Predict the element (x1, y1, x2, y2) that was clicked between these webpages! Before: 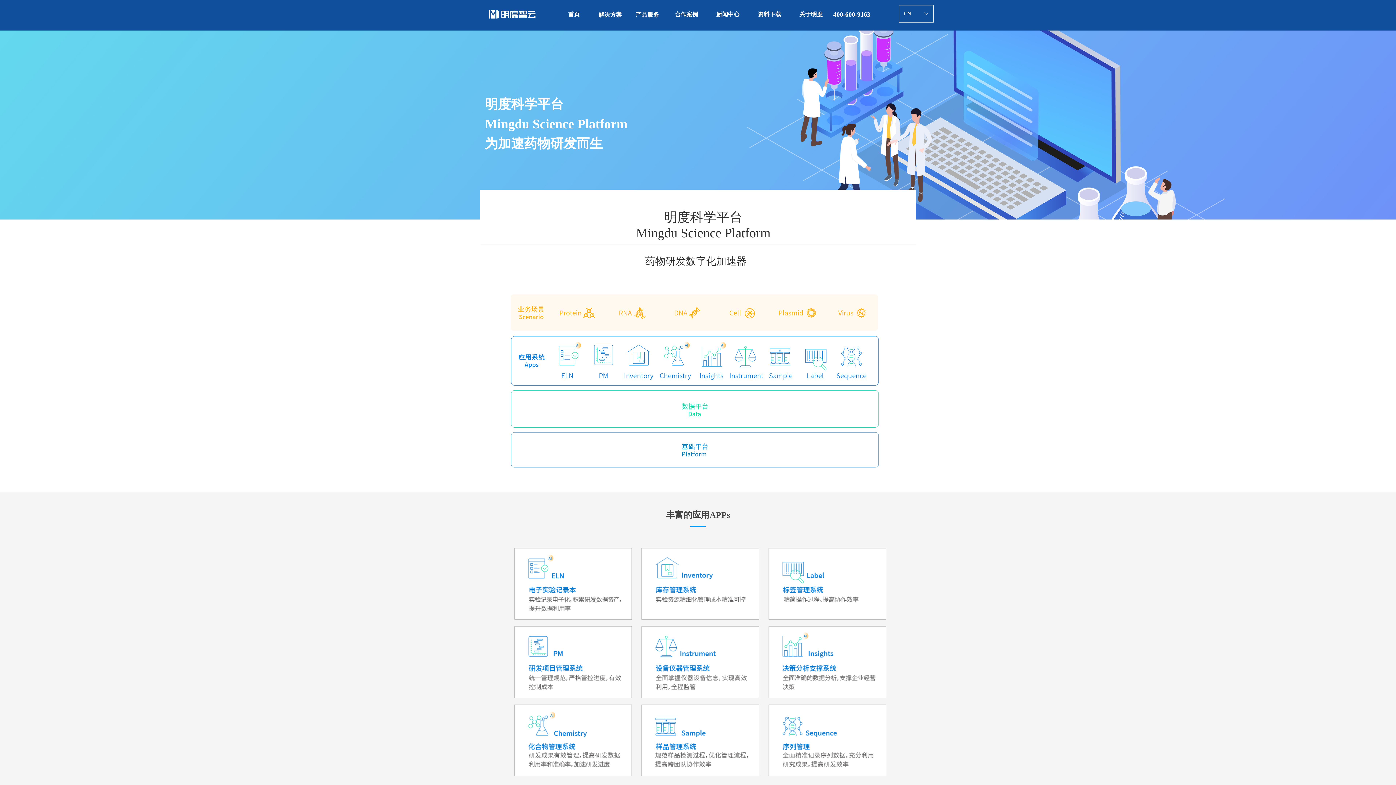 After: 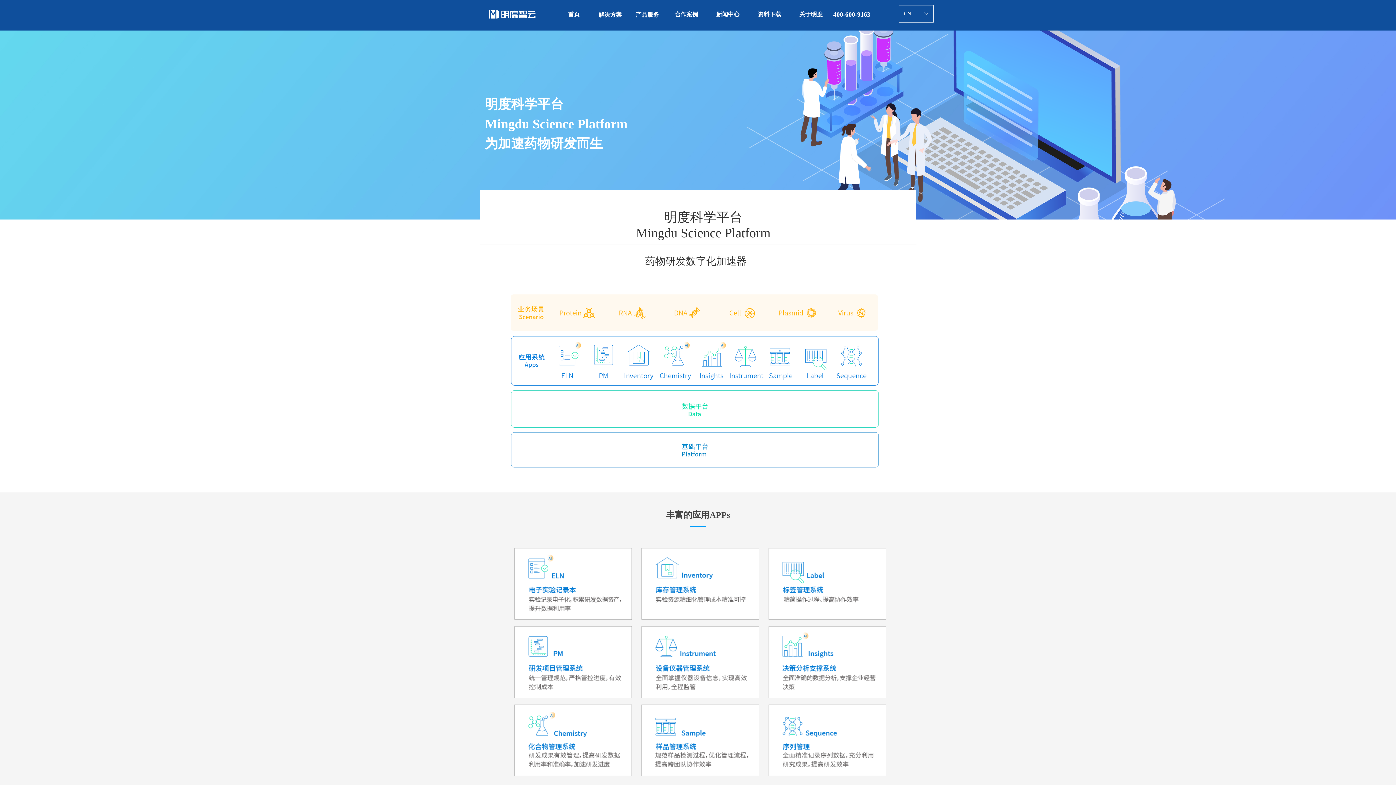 Action: bbox: (489, 10, 535, 18)